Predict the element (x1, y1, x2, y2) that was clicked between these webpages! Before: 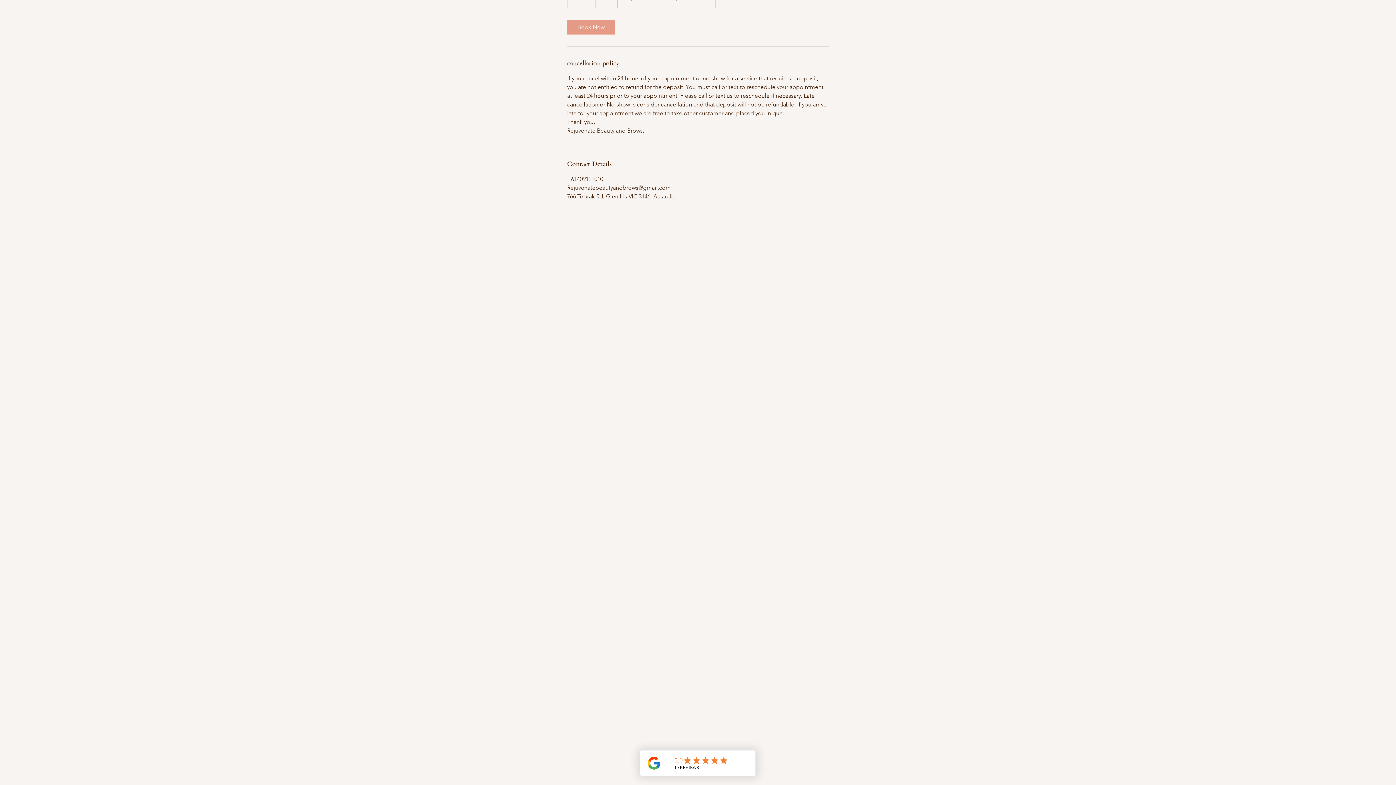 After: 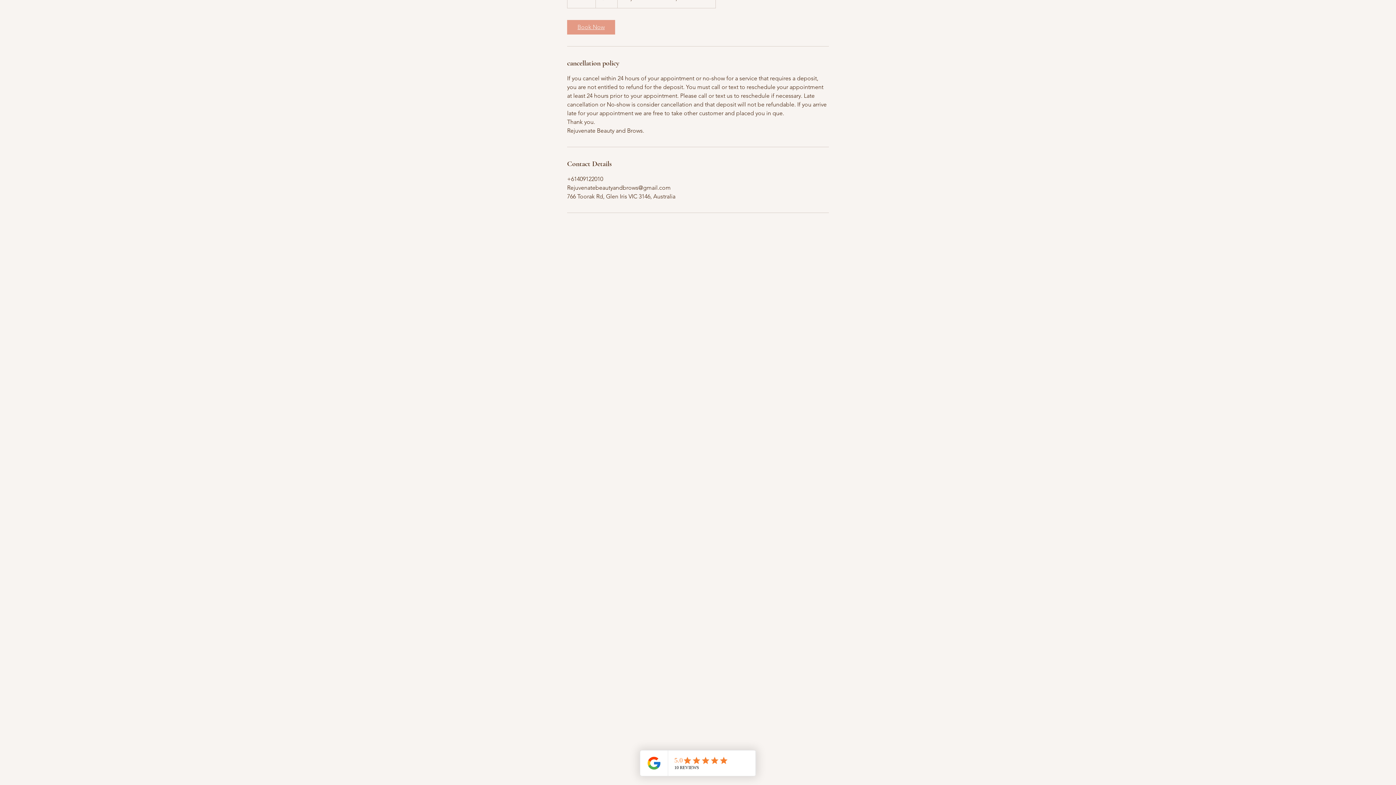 Action: label: Book Now bbox: (567, 20, 615, 34)